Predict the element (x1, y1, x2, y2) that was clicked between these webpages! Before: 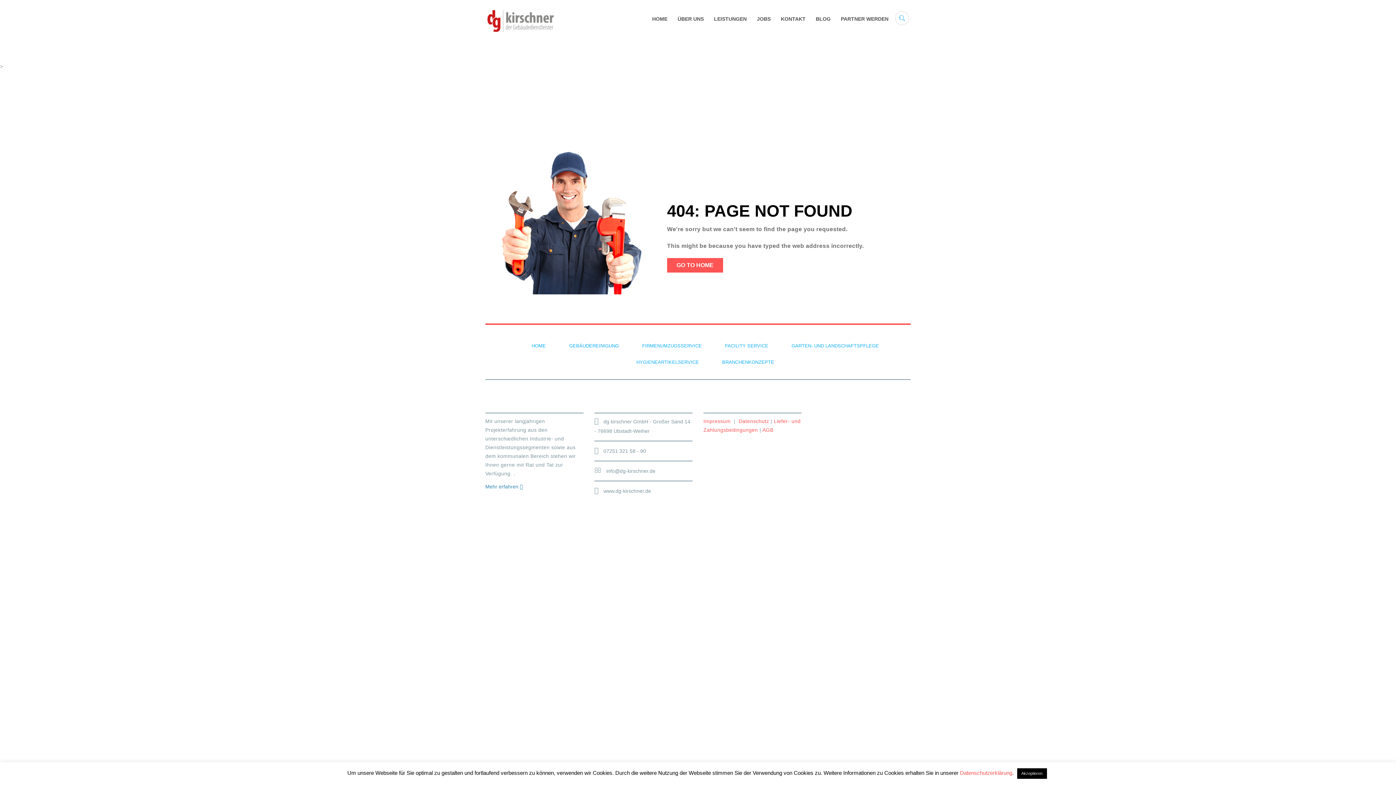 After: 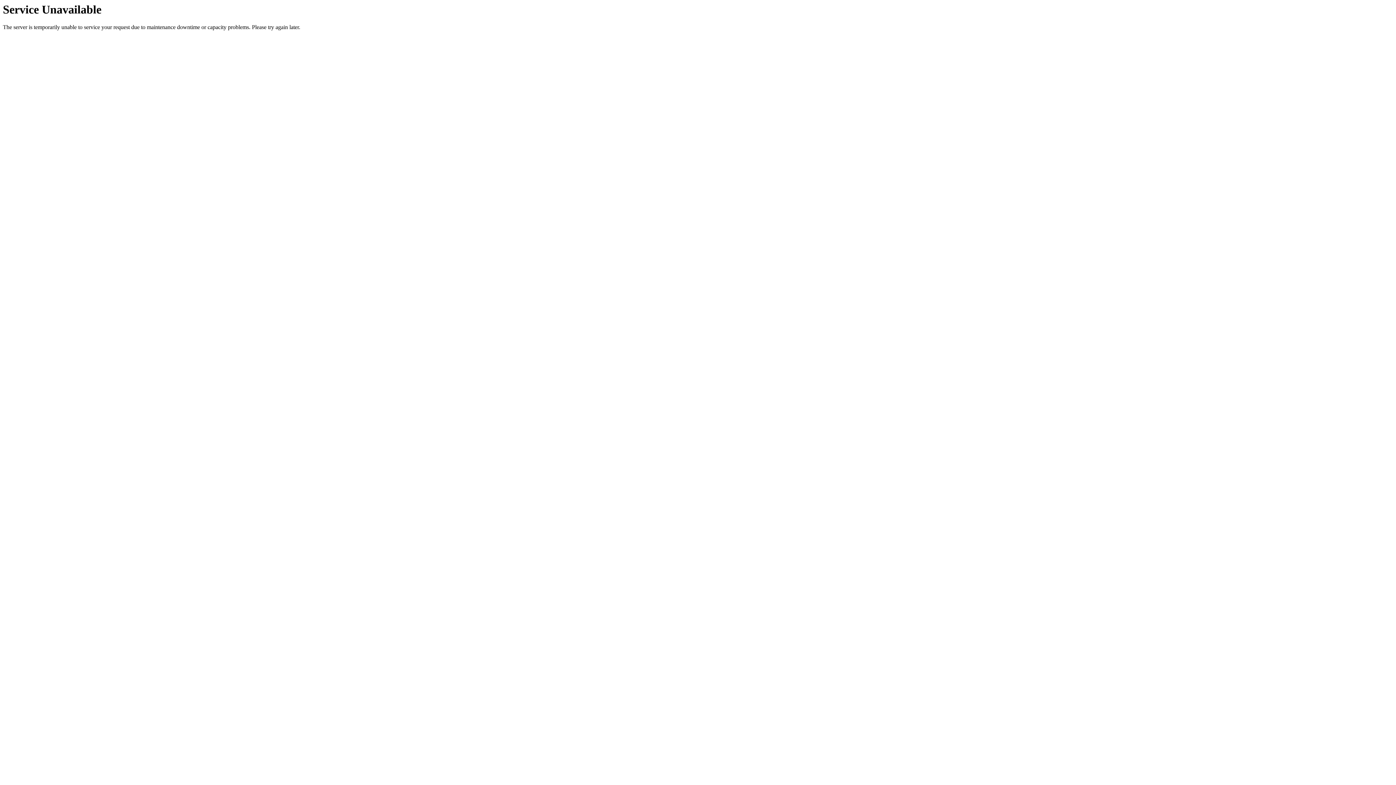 Action: bbox: (780, 337, 890, 354) label: GARTEN- UND LANDSCHAFTSPFLEGE